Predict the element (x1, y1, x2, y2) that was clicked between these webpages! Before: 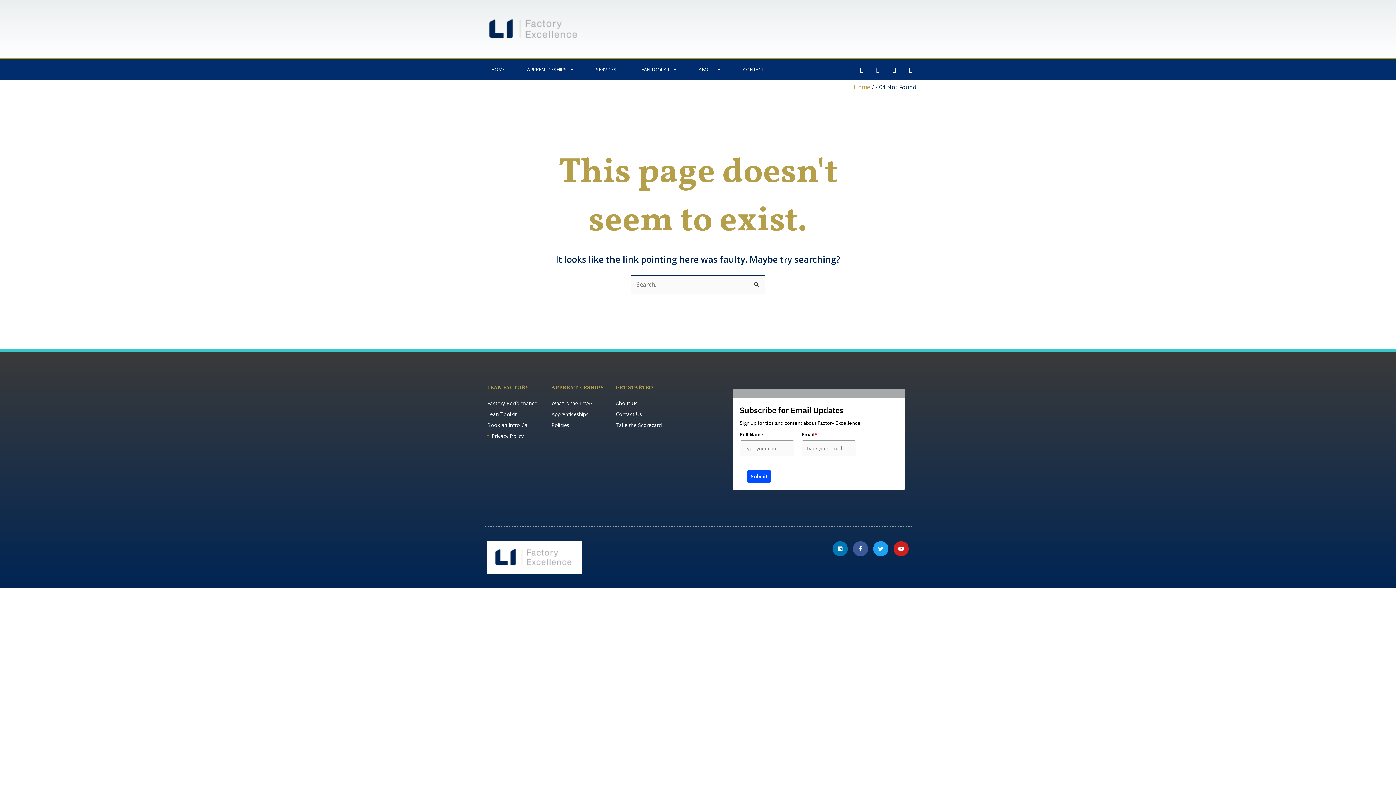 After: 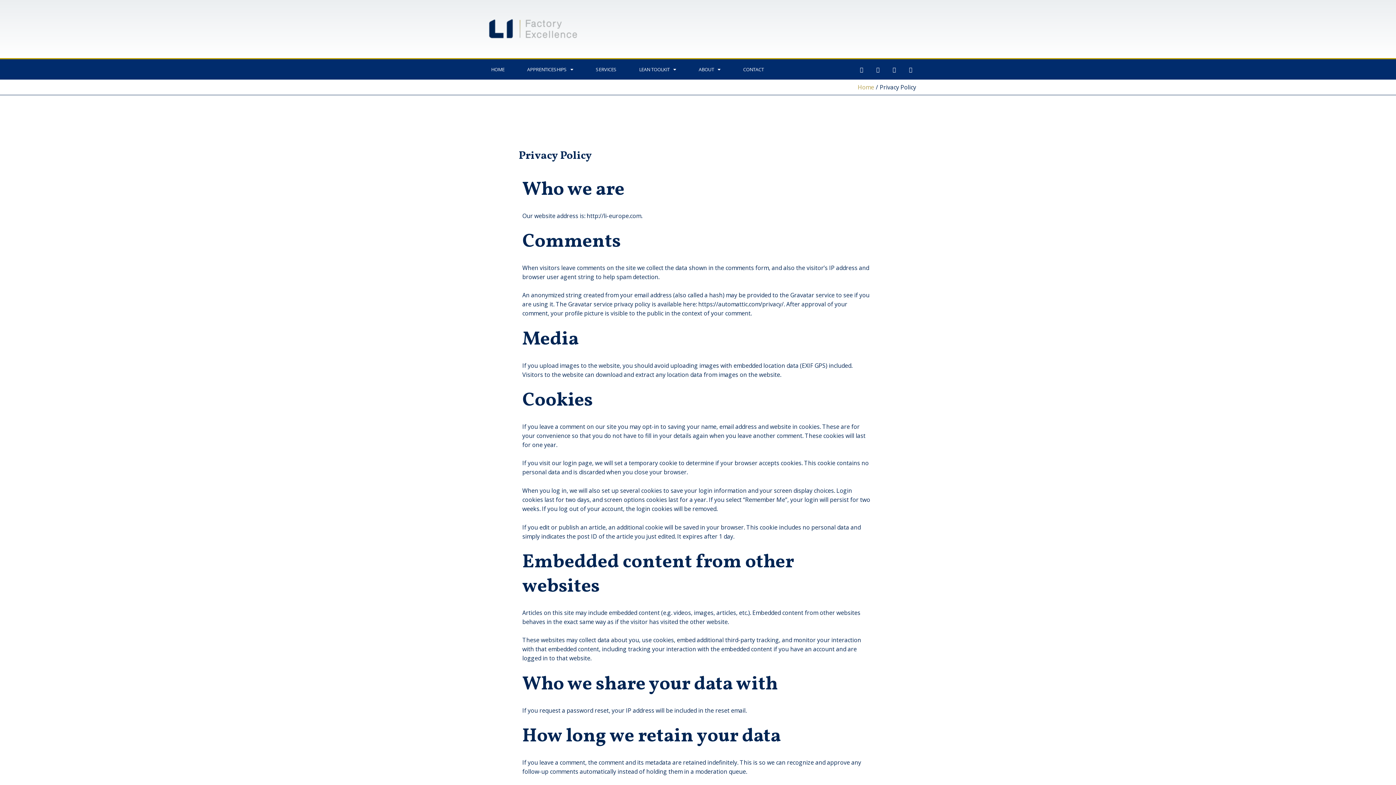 Action: label: Privacy Policy bbox: (487, 431, 544, 440)